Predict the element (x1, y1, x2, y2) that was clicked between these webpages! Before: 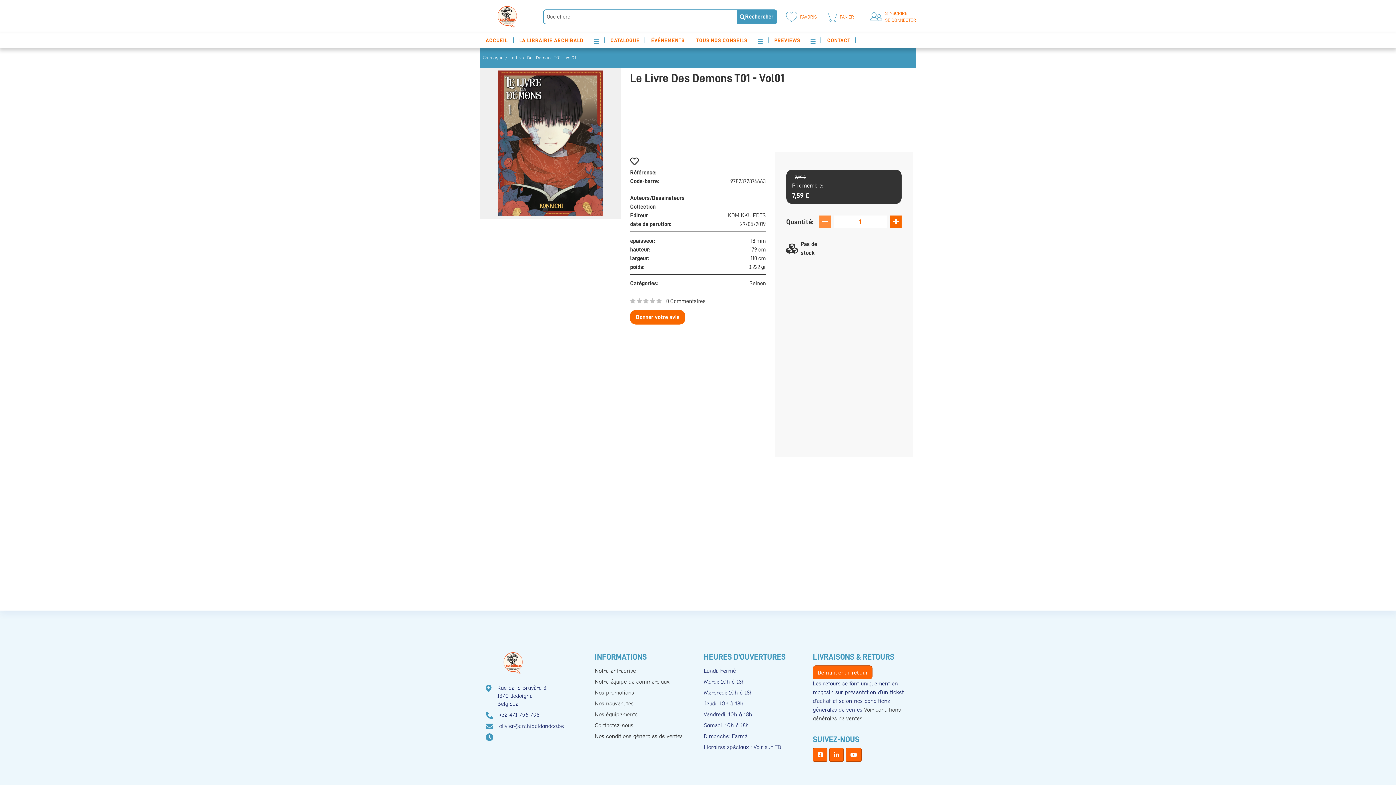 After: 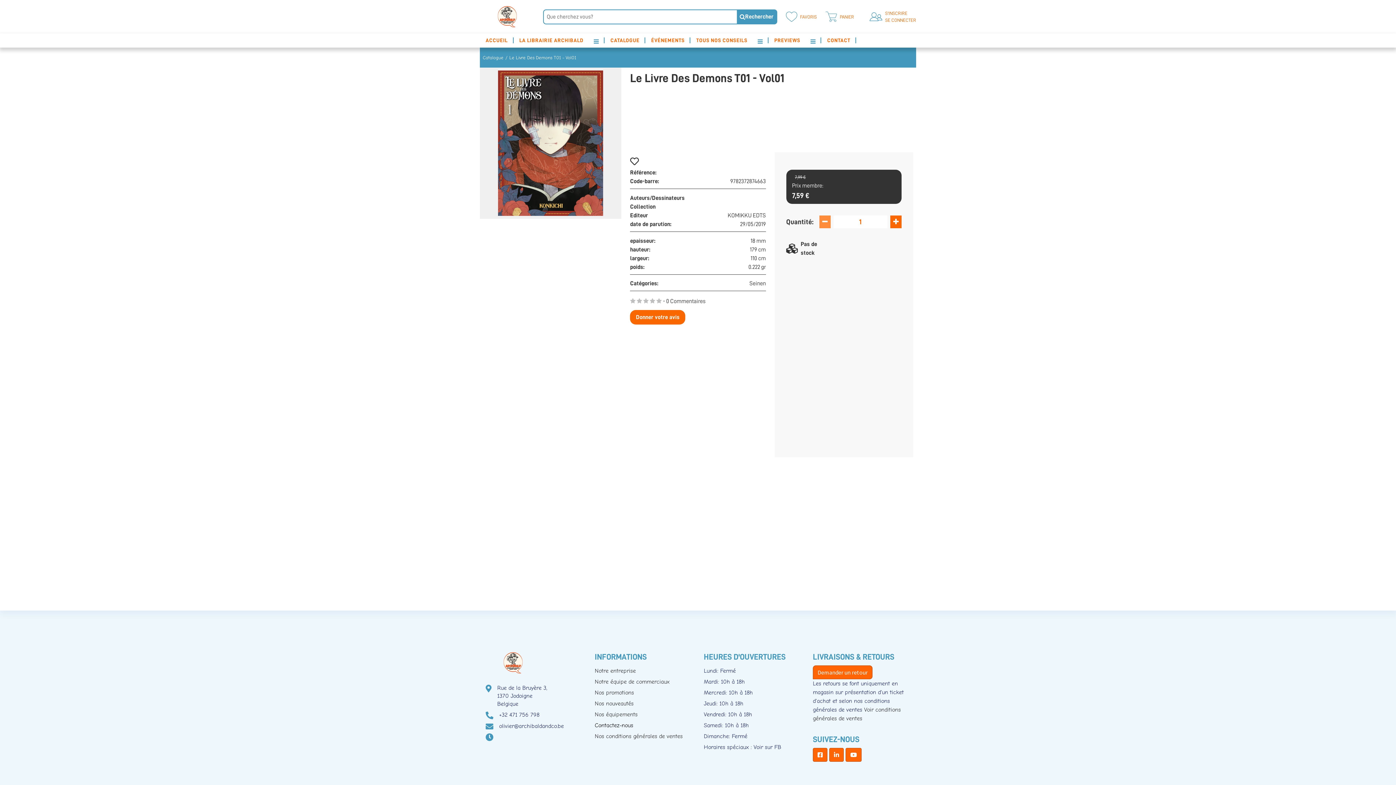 Action: bbox: (594, 722, 633, 729) label: Contactez-nous